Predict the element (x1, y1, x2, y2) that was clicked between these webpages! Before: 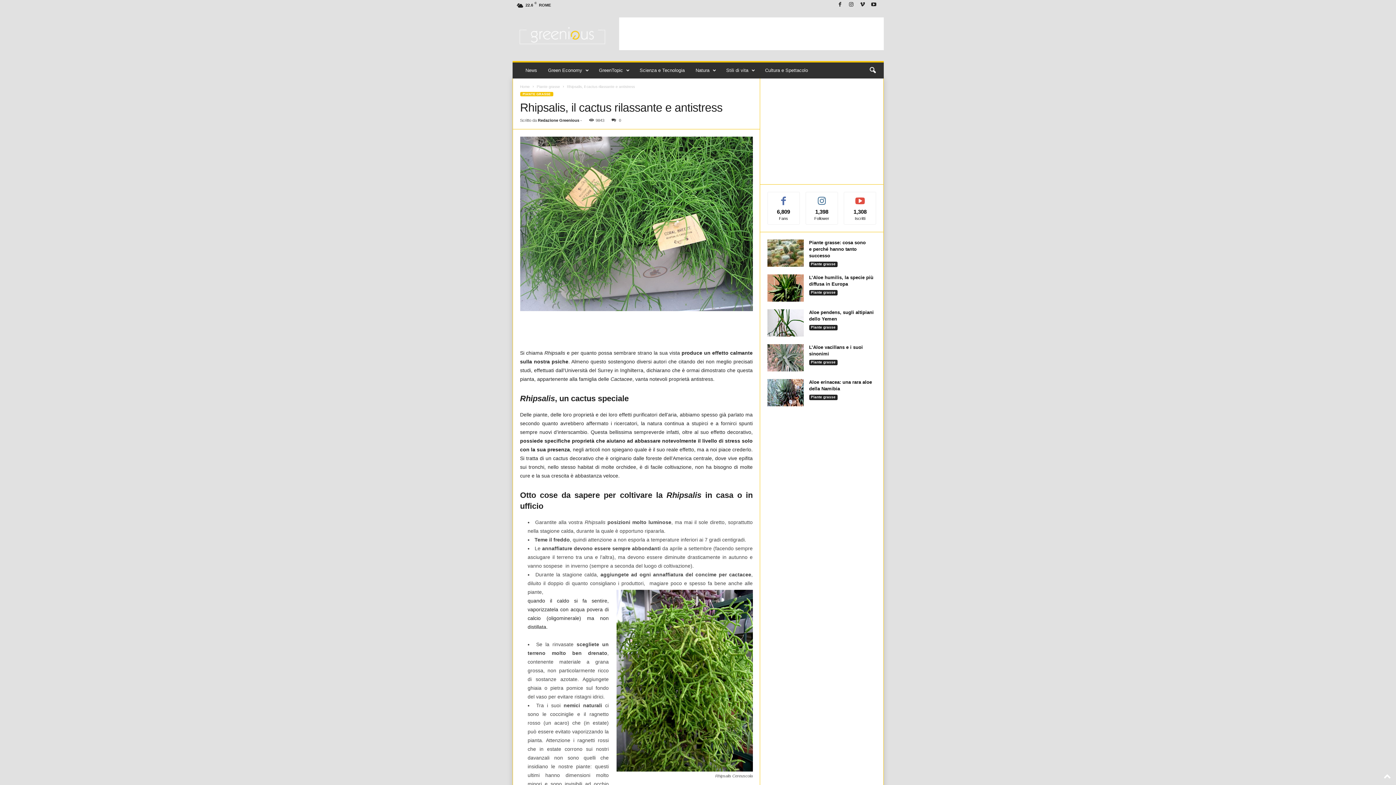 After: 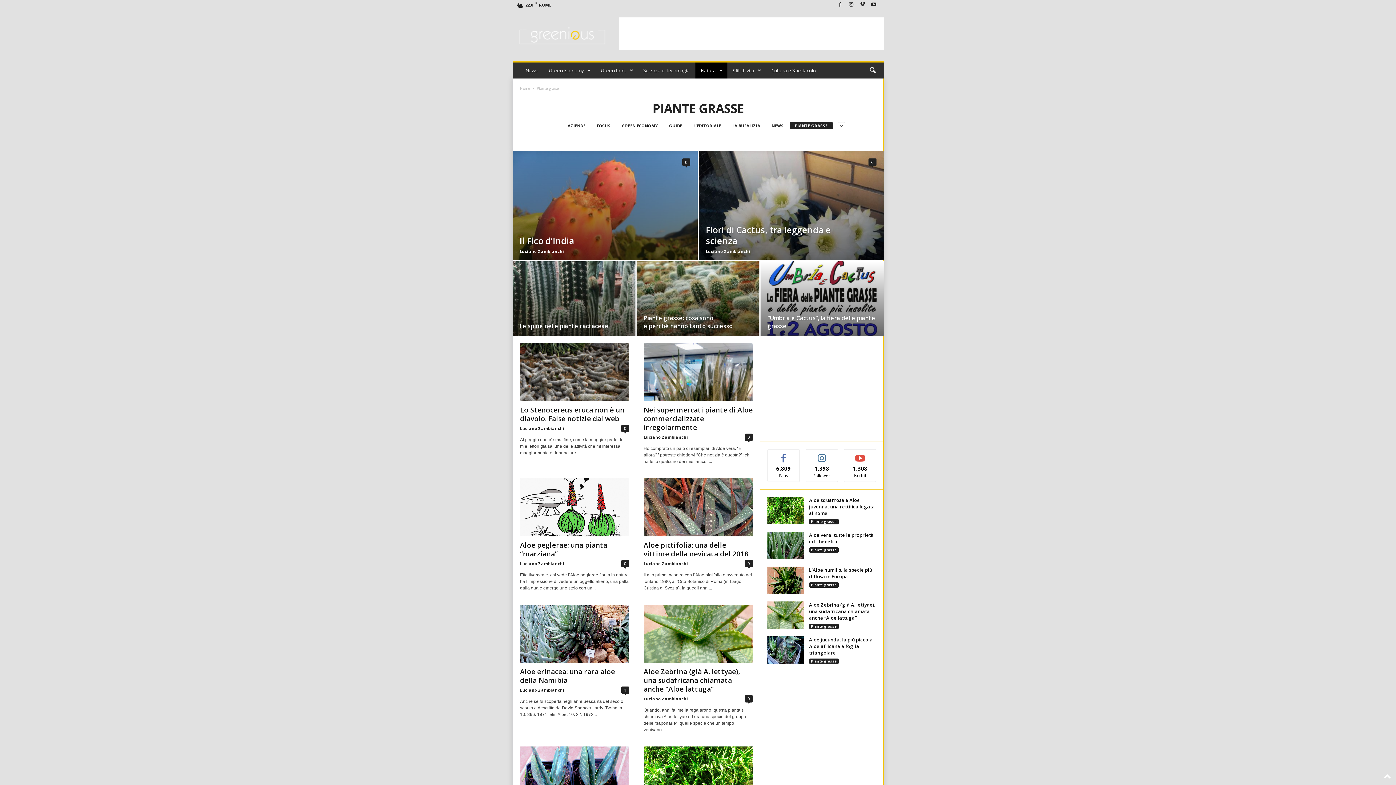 Action: label: Piante grasse bbox: (809, 325, 837, 330)